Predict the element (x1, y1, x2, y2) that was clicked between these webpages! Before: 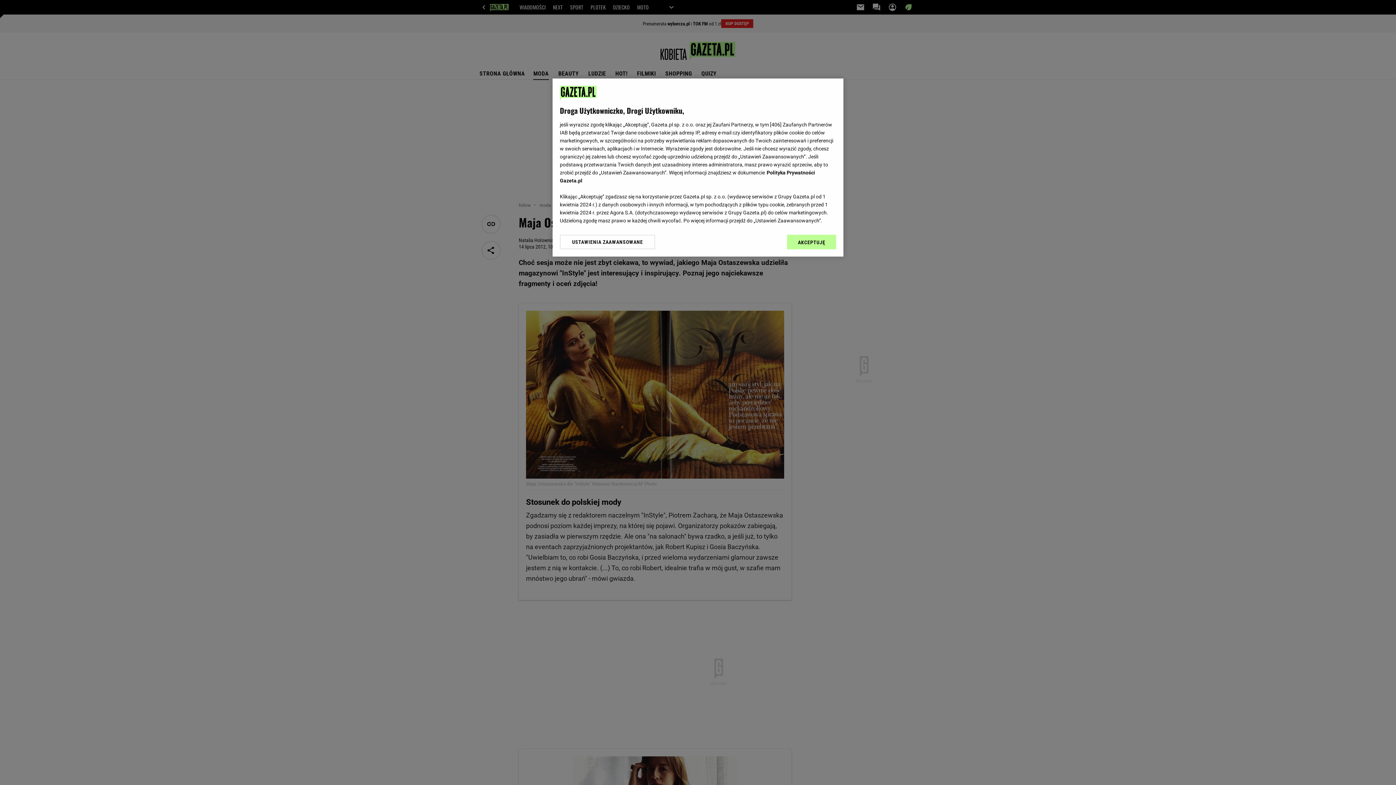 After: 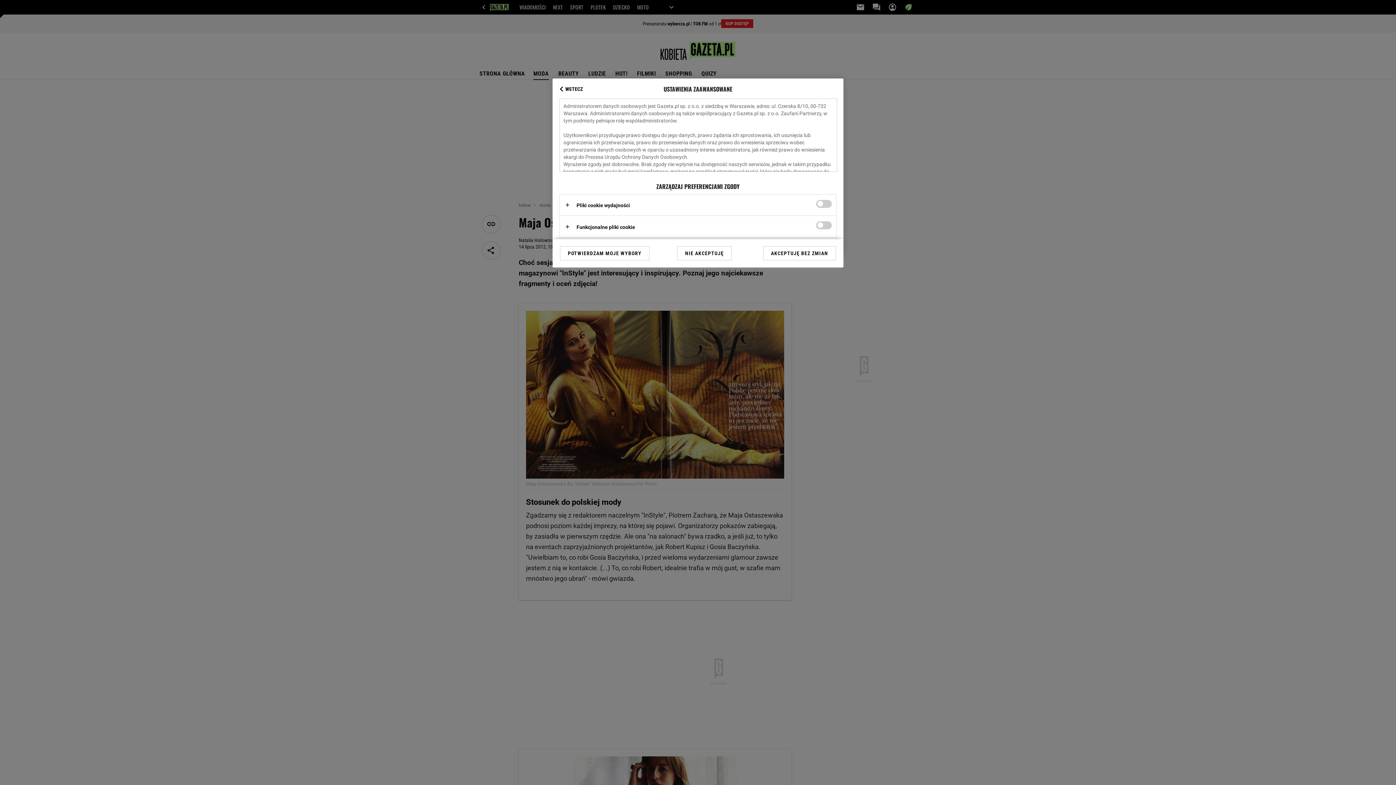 Action: bbox: (560, 234, 655, 249) label: USTAWIENIA ZAAWANSOWANE